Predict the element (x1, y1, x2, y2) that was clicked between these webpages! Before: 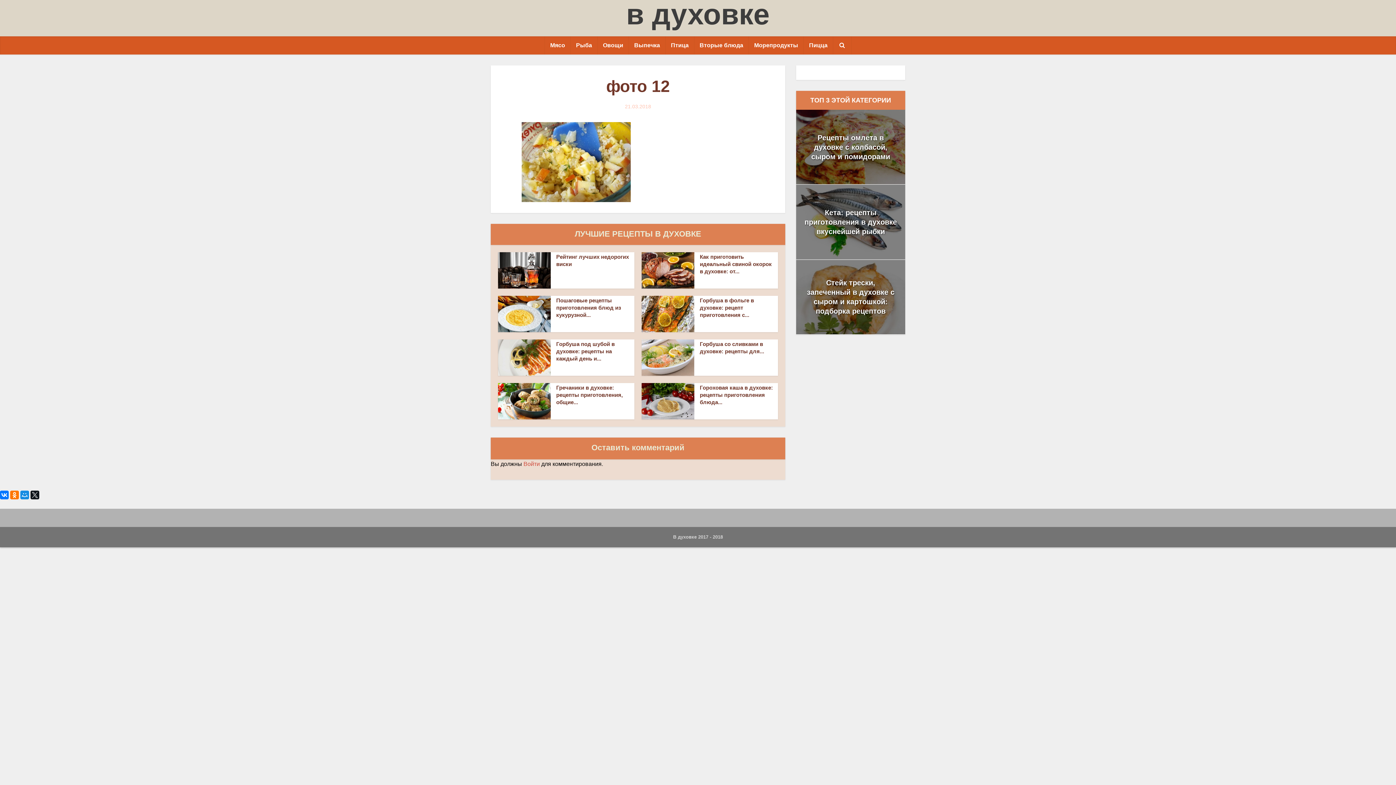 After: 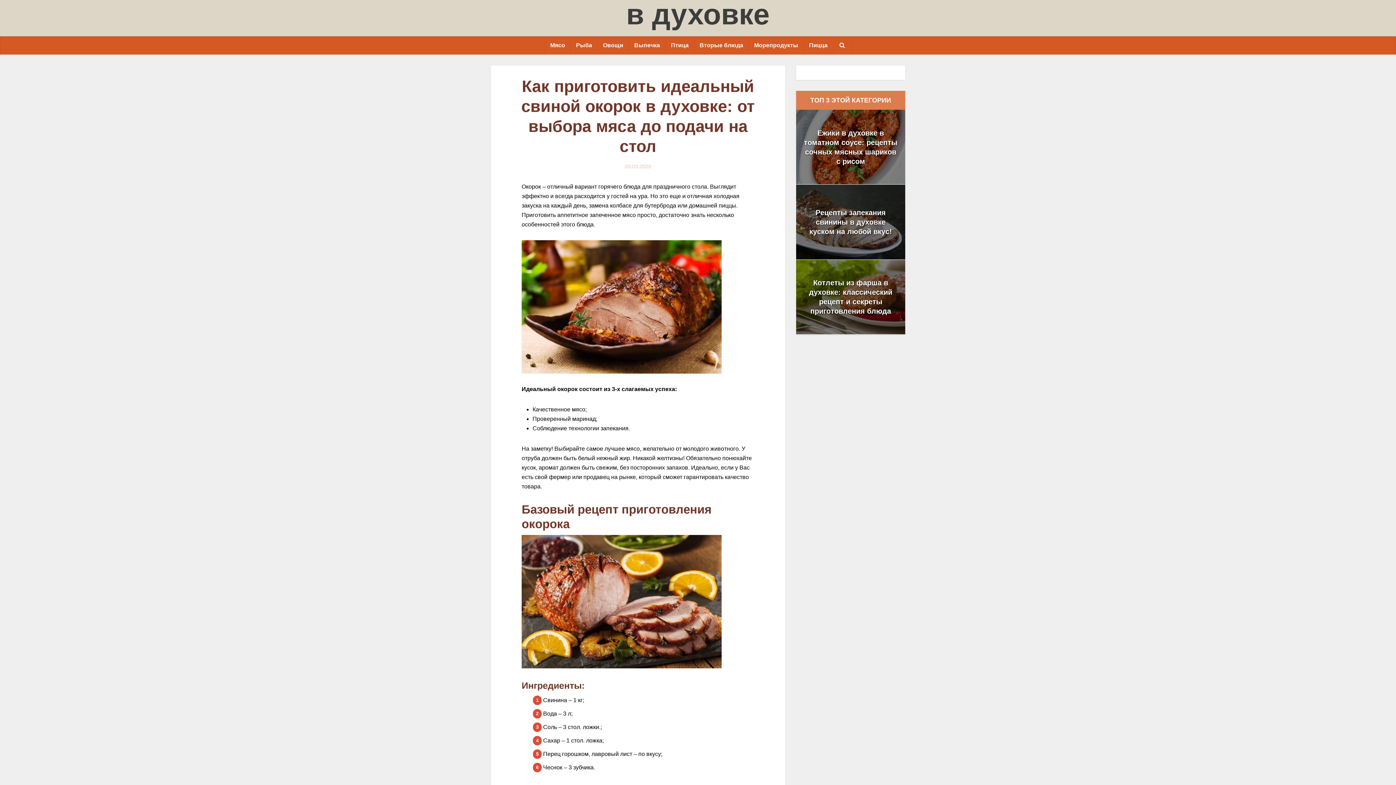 Action: label: Как приготовить идеальный свиной окорок в духовке: от... bbox: (700, 253, 772, 274)